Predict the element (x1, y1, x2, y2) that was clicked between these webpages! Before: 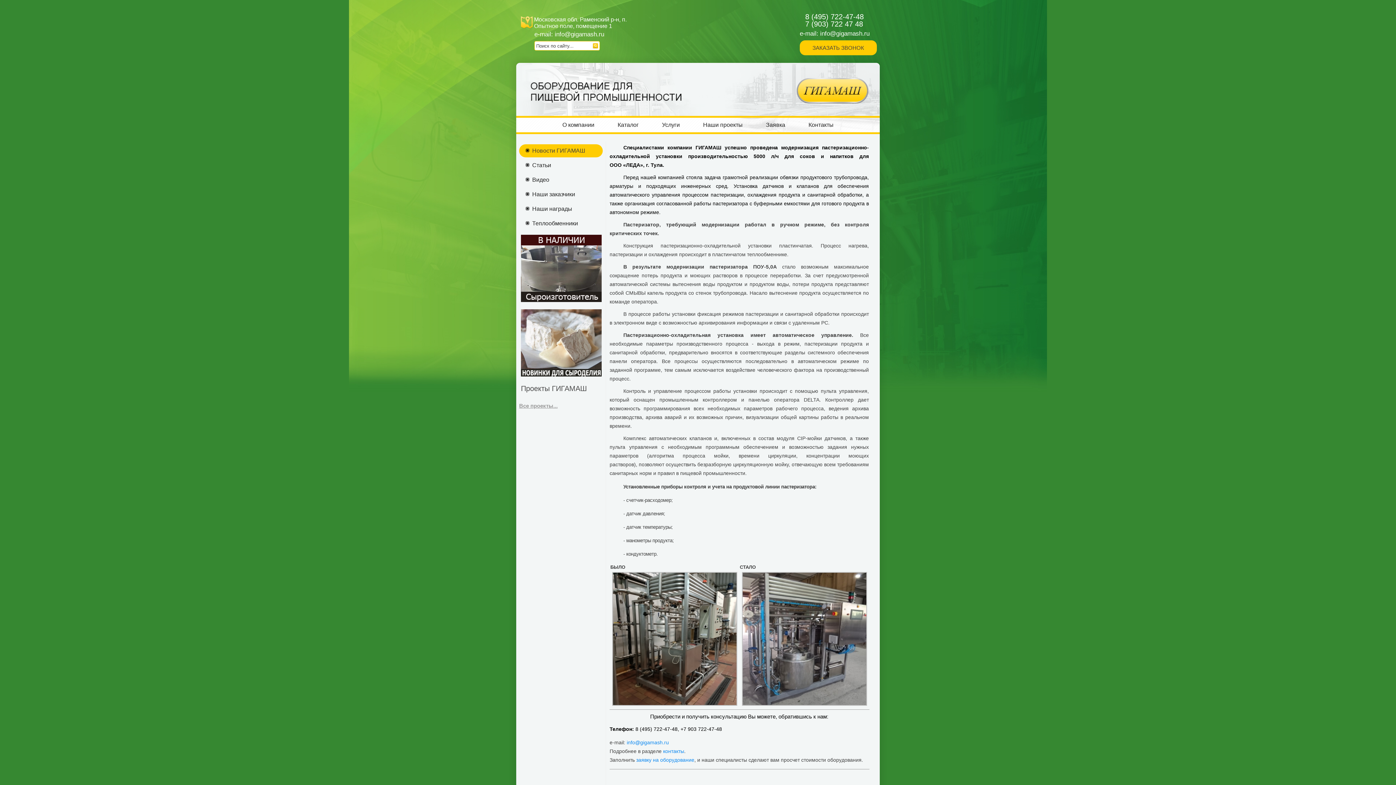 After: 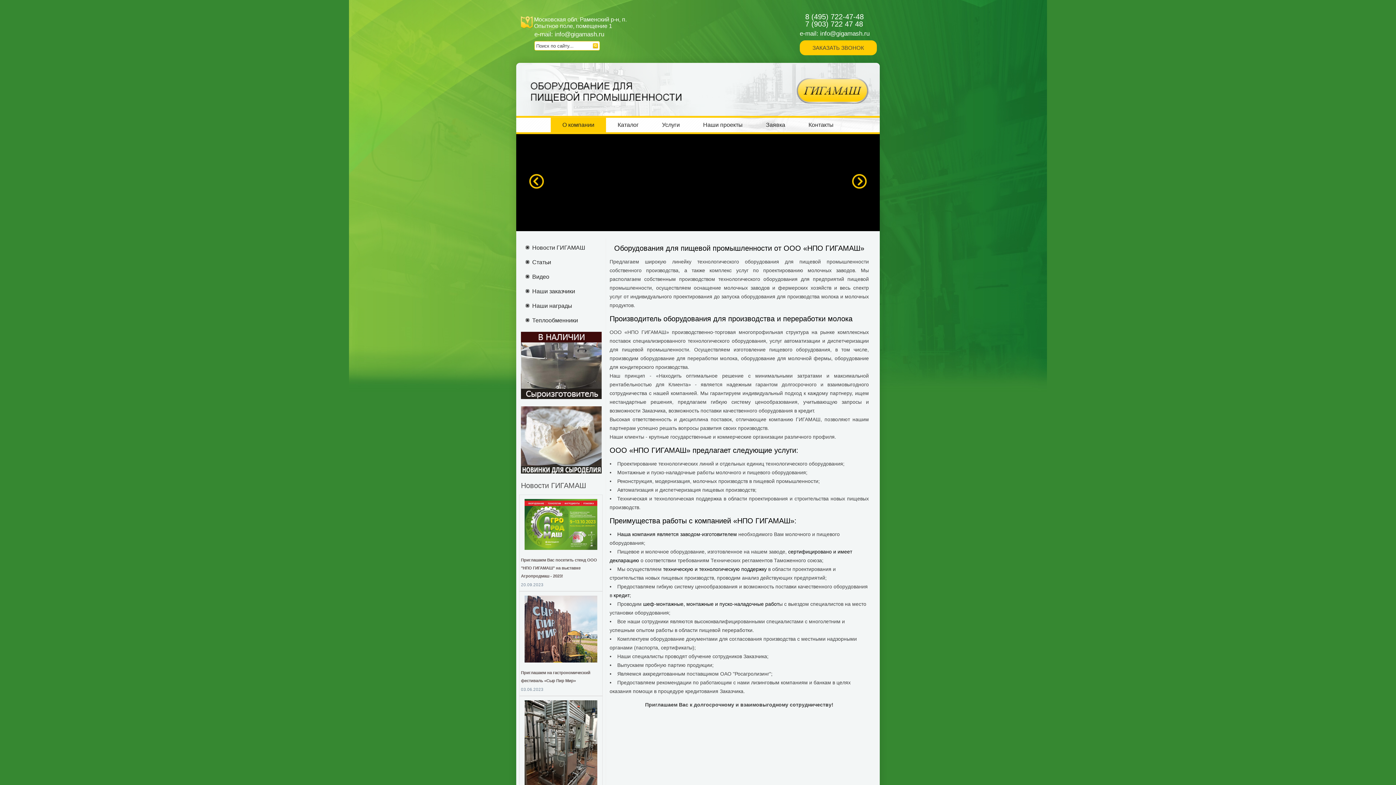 Action: label: e-mail: info@gigamash.ru bbox: (800, 30, 869, 37)